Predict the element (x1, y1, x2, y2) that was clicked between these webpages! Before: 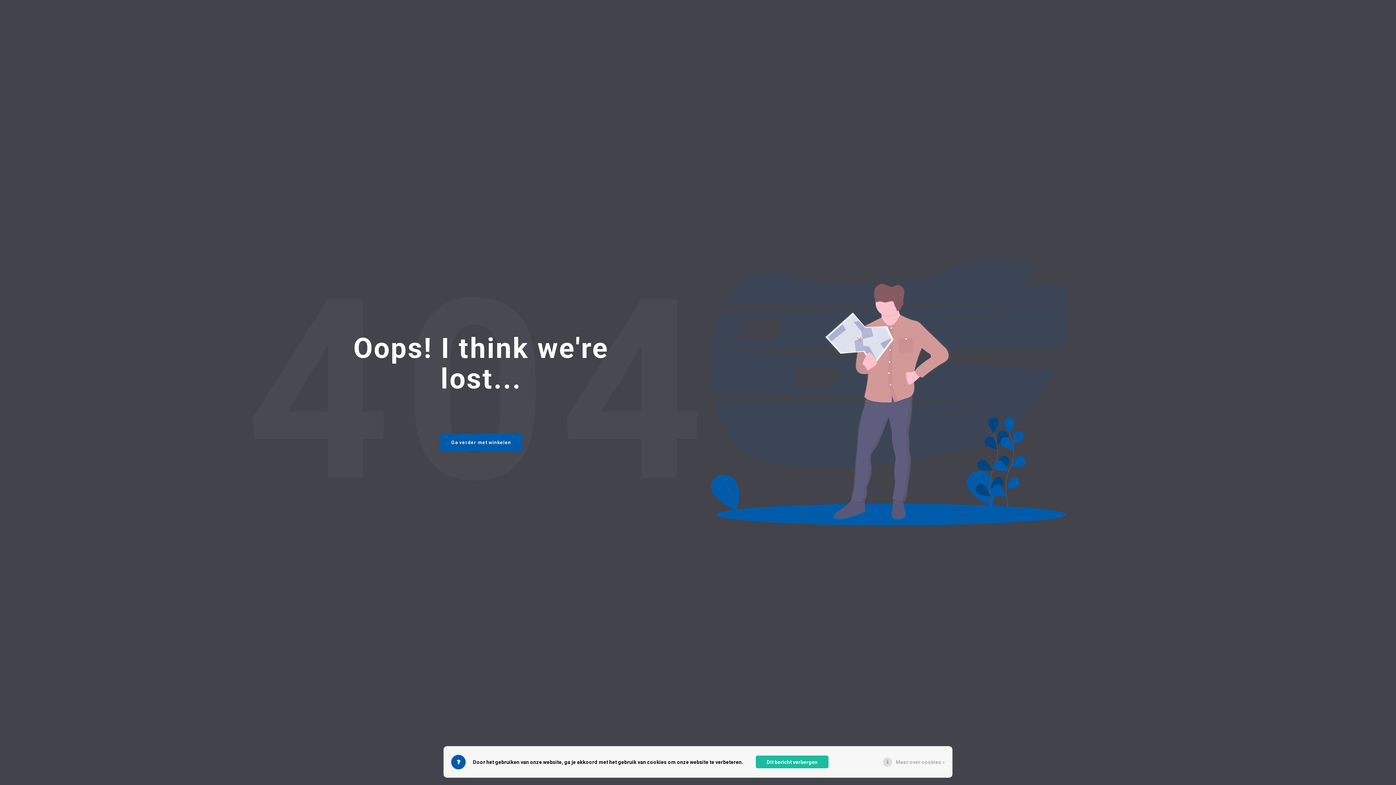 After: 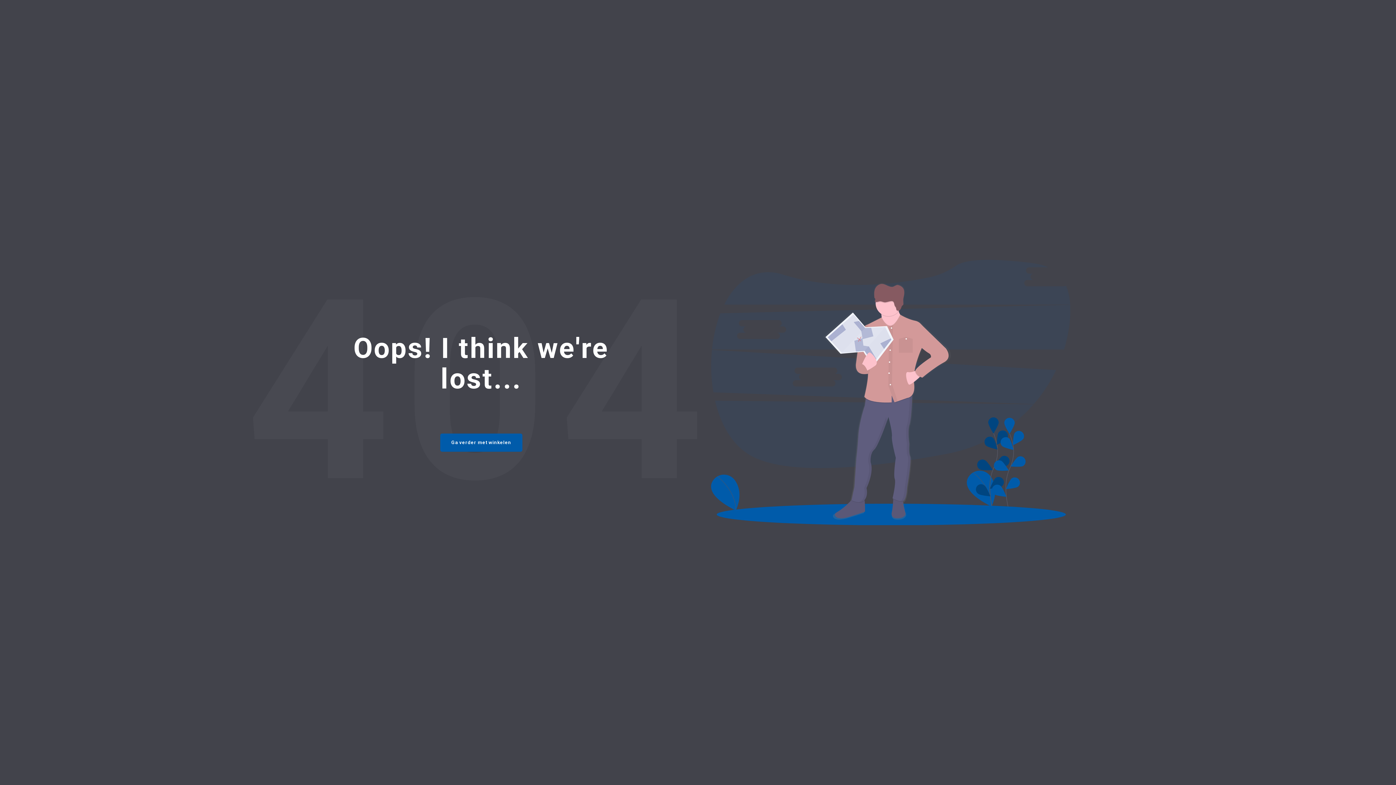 Action: bbox: (756, 756, 828, 768) label: Dit bericht verbergen